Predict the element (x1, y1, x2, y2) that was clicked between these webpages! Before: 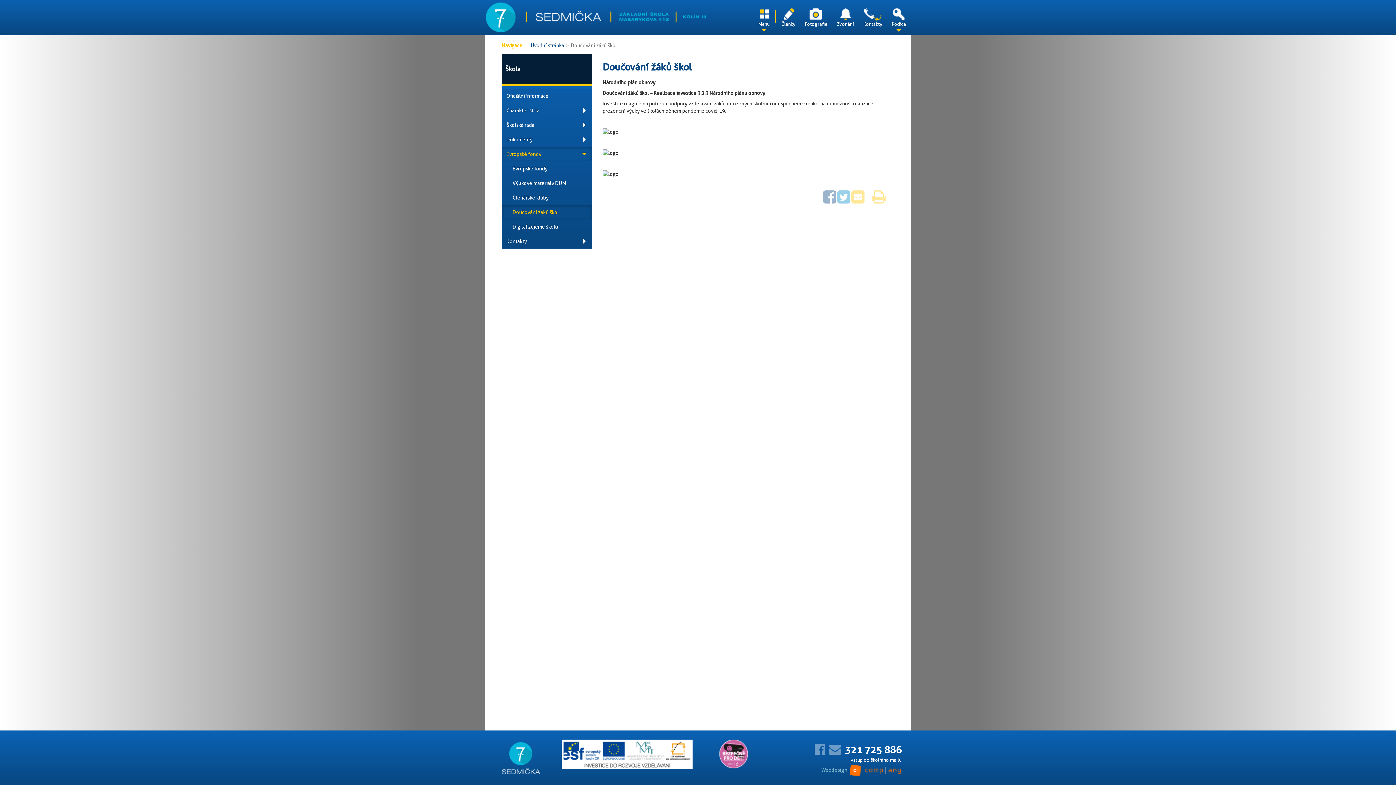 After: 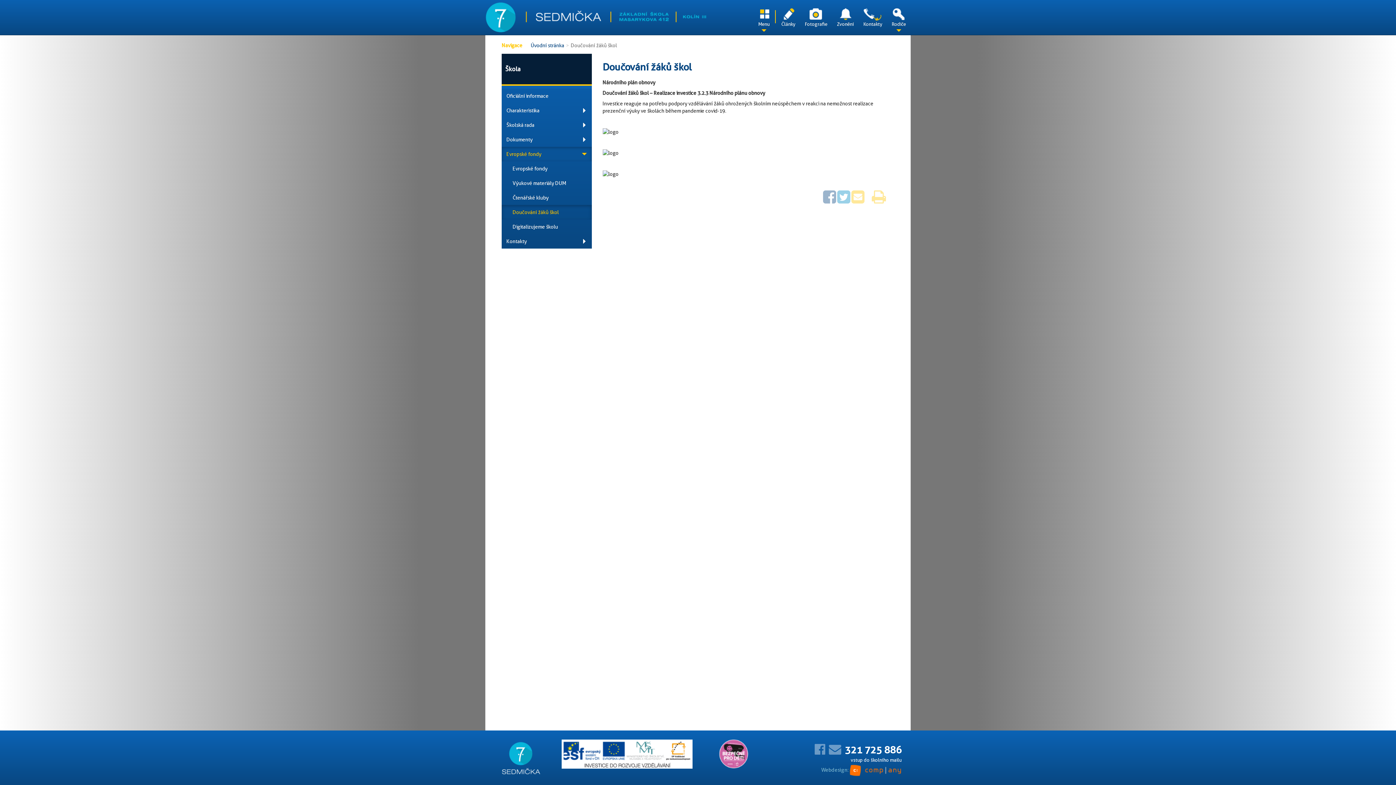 Action: bbox: (602, 61, 691, 73) label: Doučování žáků škol